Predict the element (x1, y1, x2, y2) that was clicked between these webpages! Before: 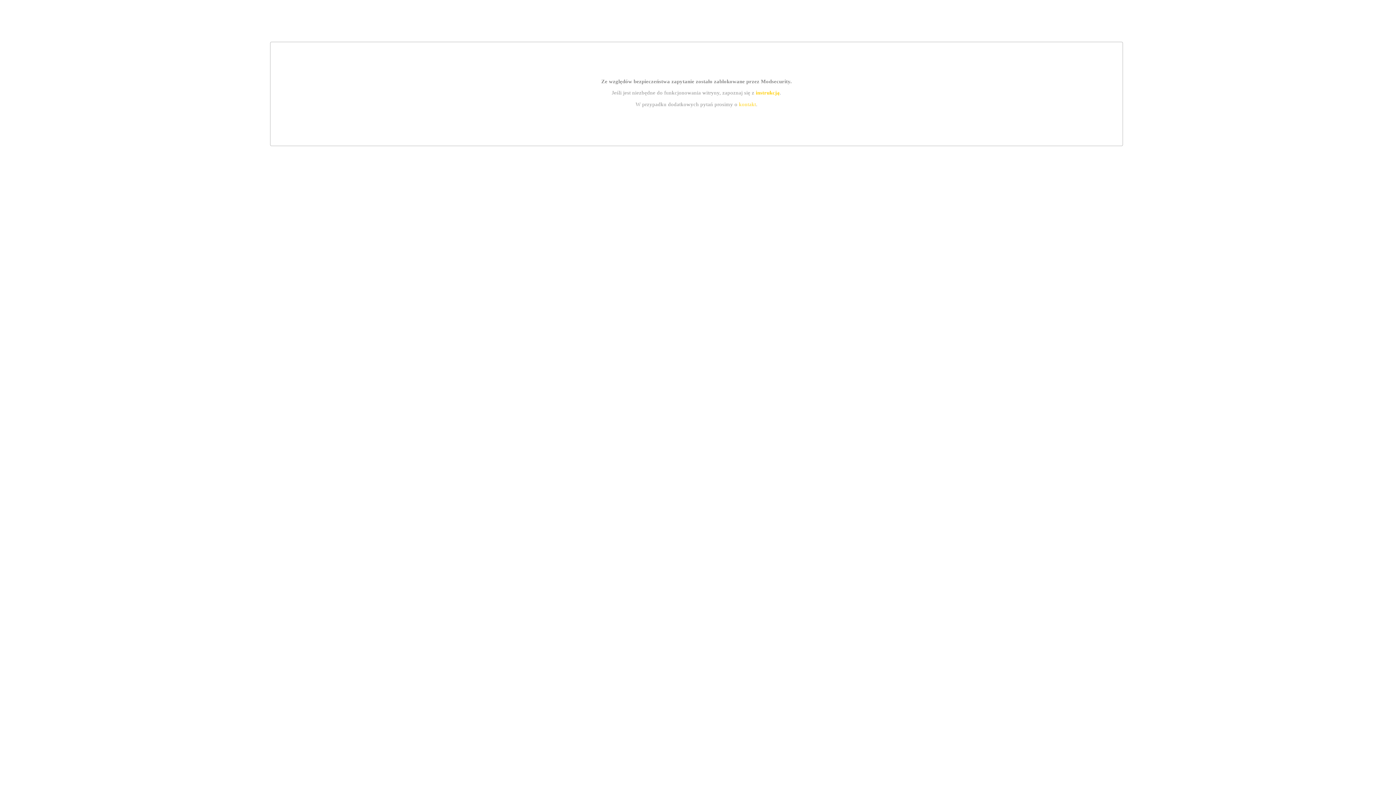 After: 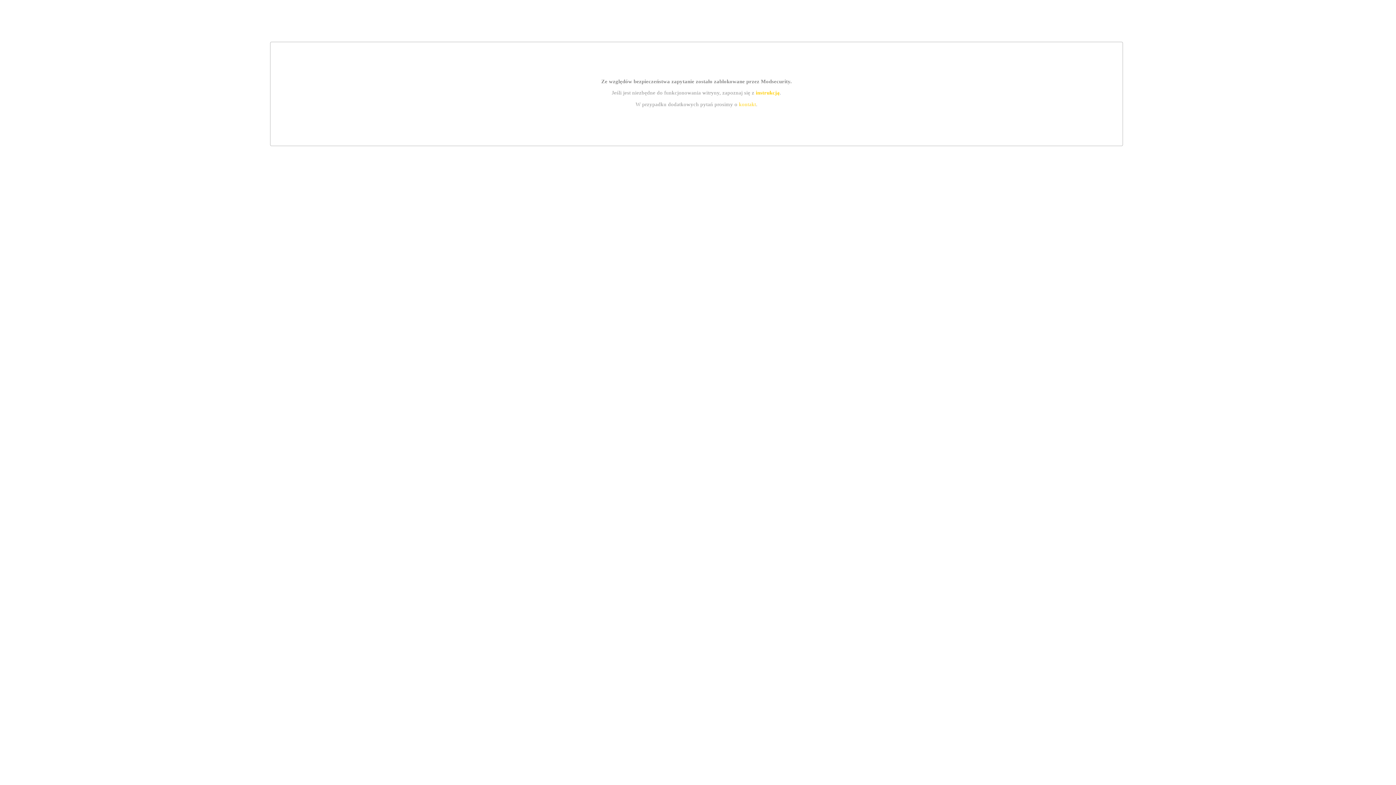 Action: bbox: (739, 101, 756, 107) label: kontakt